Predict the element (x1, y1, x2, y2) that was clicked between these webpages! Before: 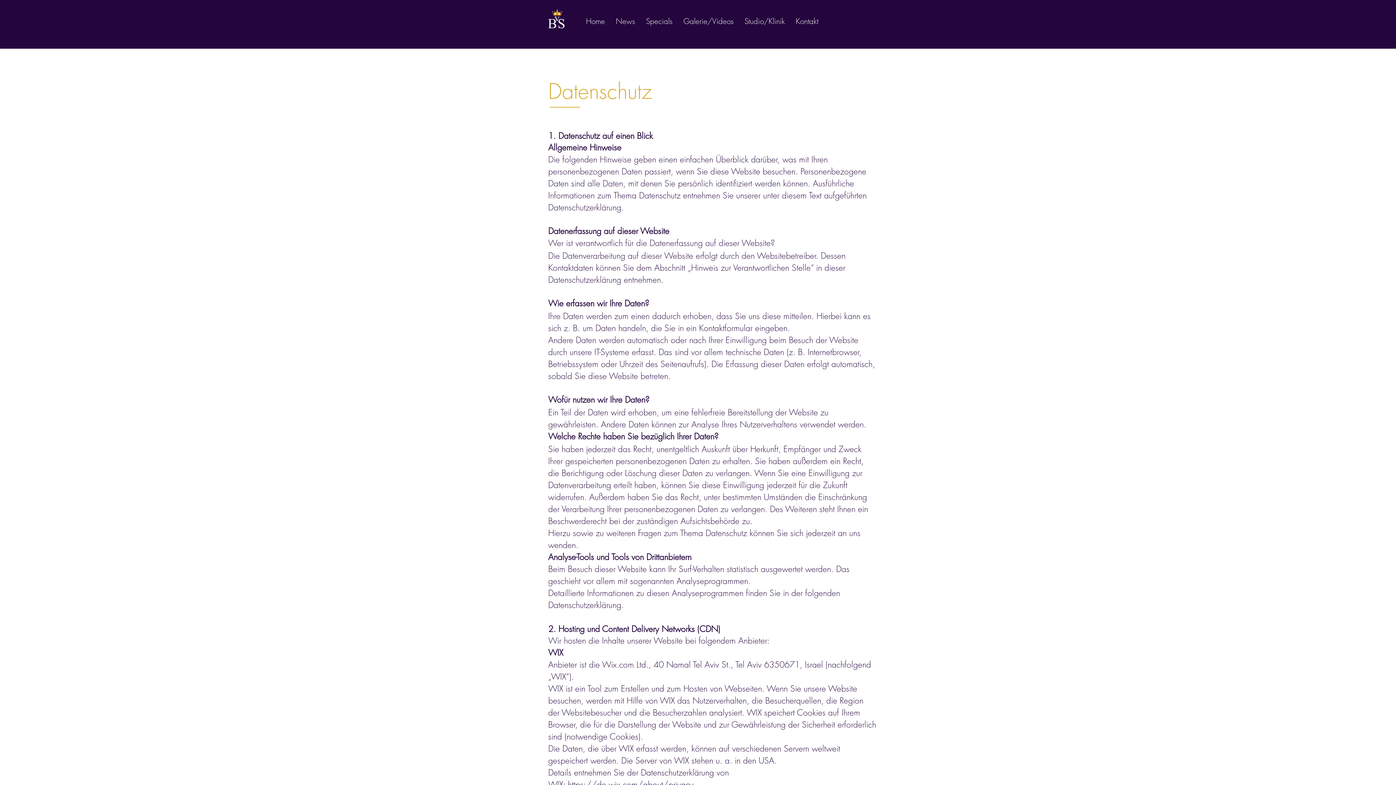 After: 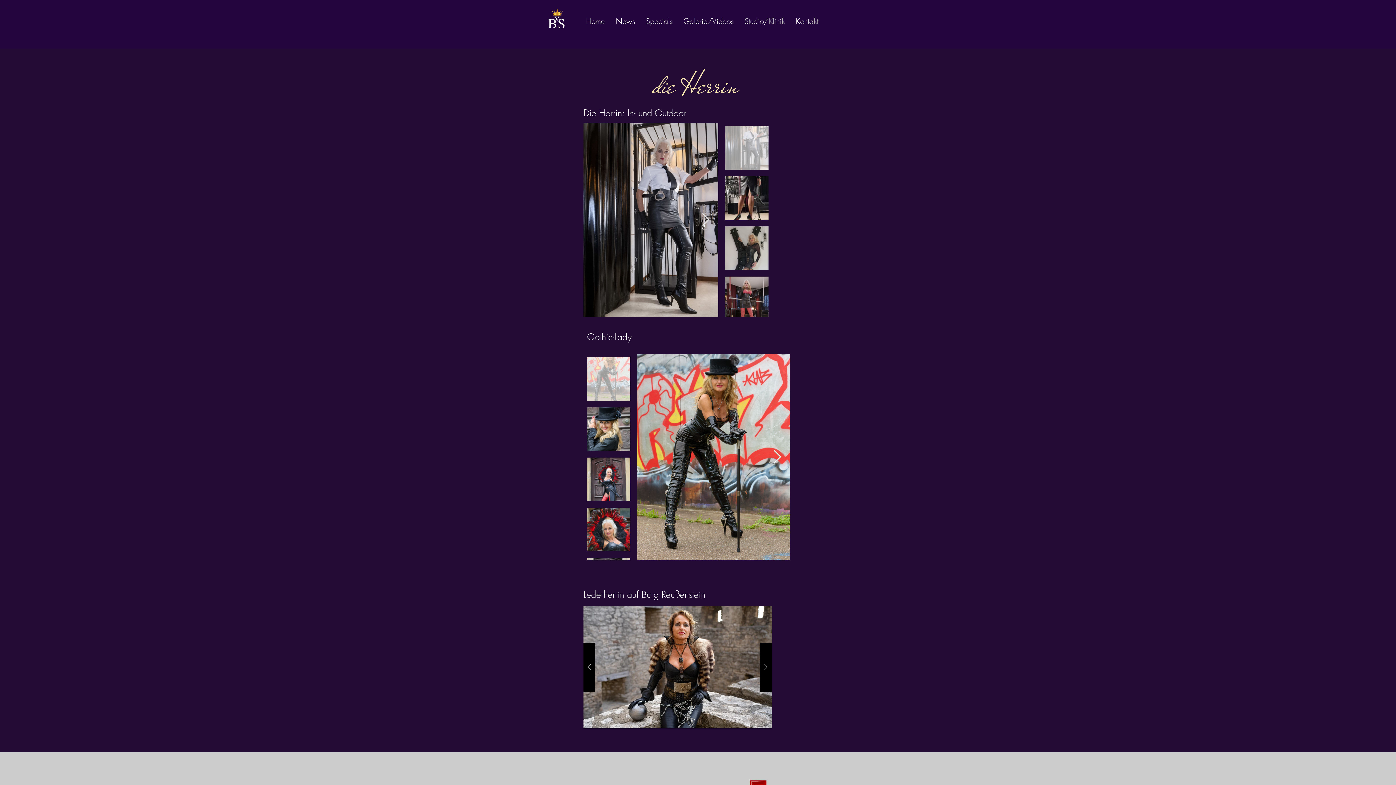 Action: bbox: (678, 12, 739, 30) label: Galerie/Videos